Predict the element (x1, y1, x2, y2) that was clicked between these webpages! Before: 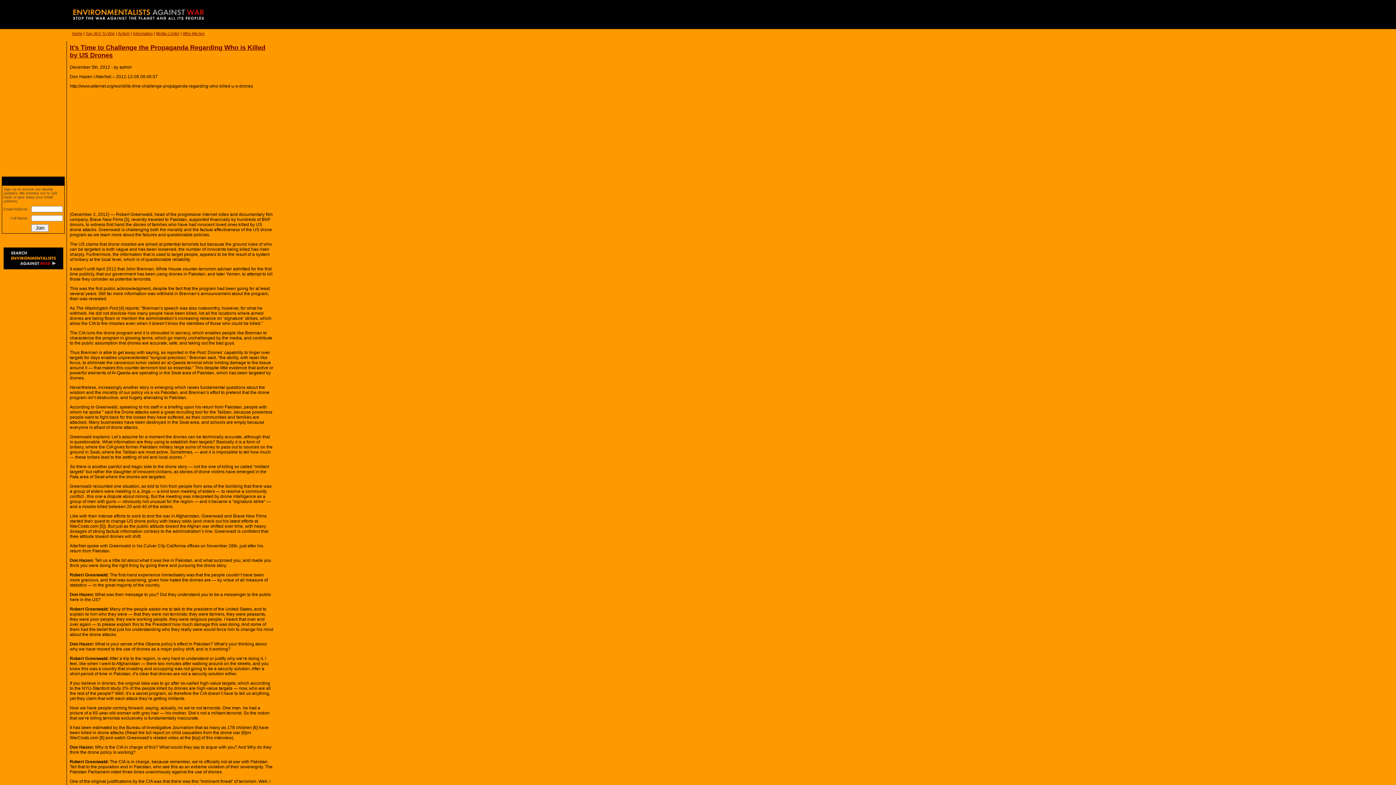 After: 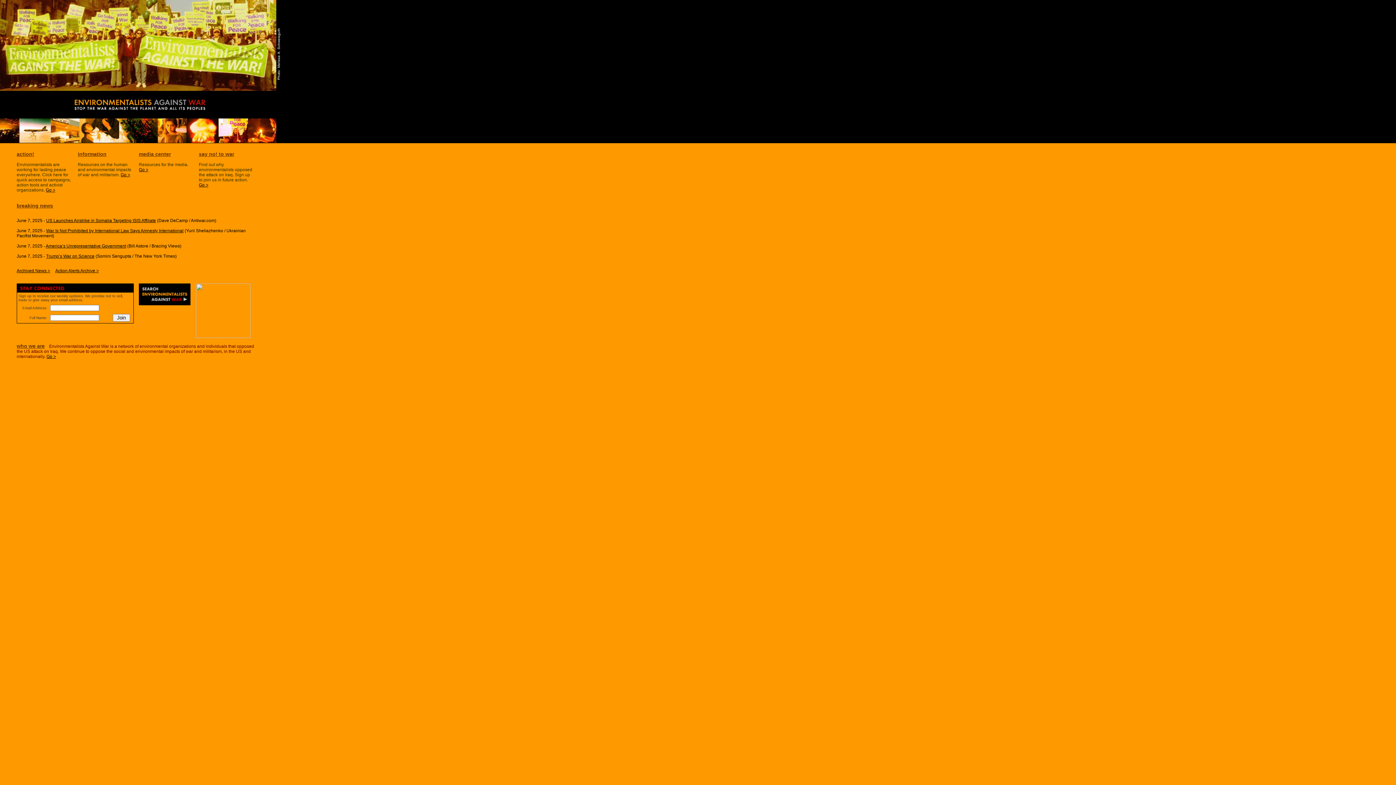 Action: bbox: (0, 25, 276, 30)